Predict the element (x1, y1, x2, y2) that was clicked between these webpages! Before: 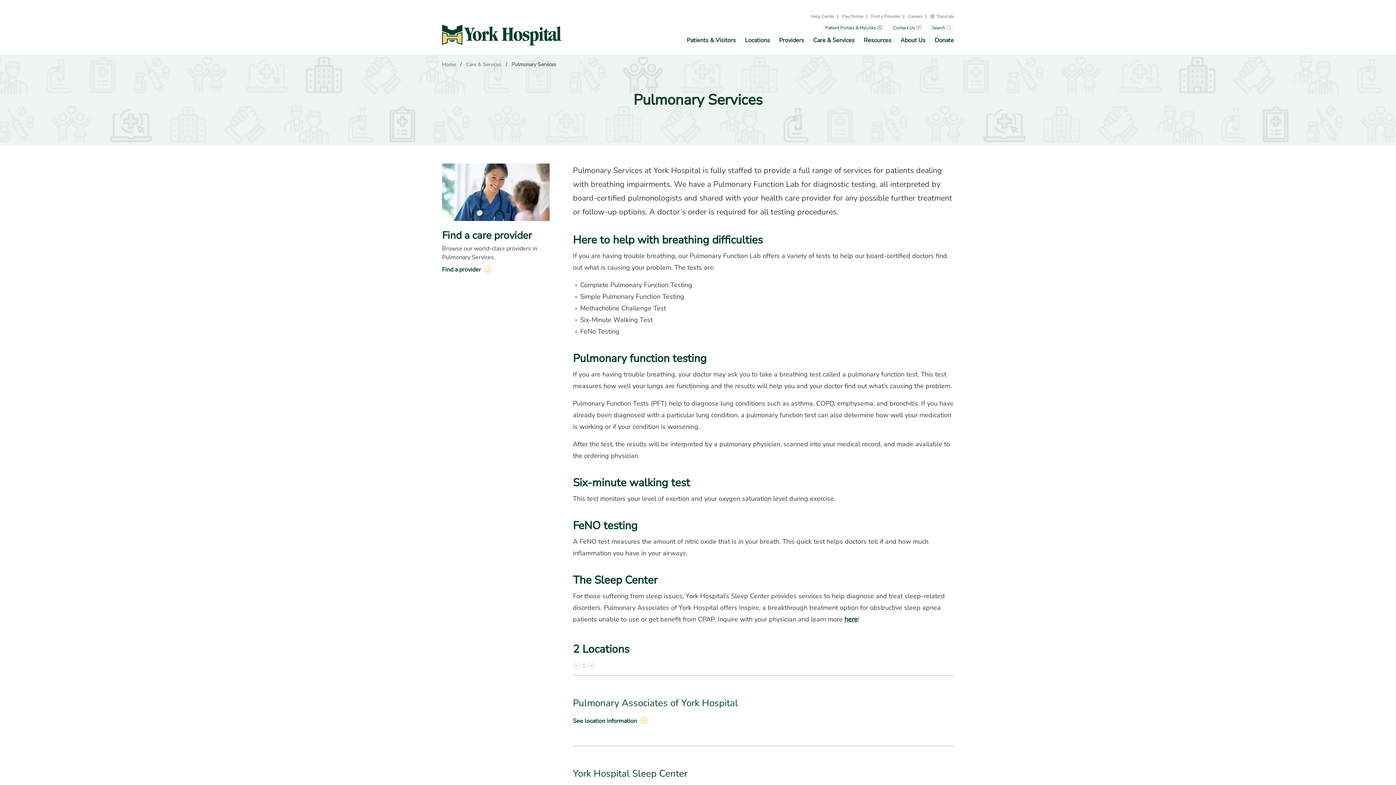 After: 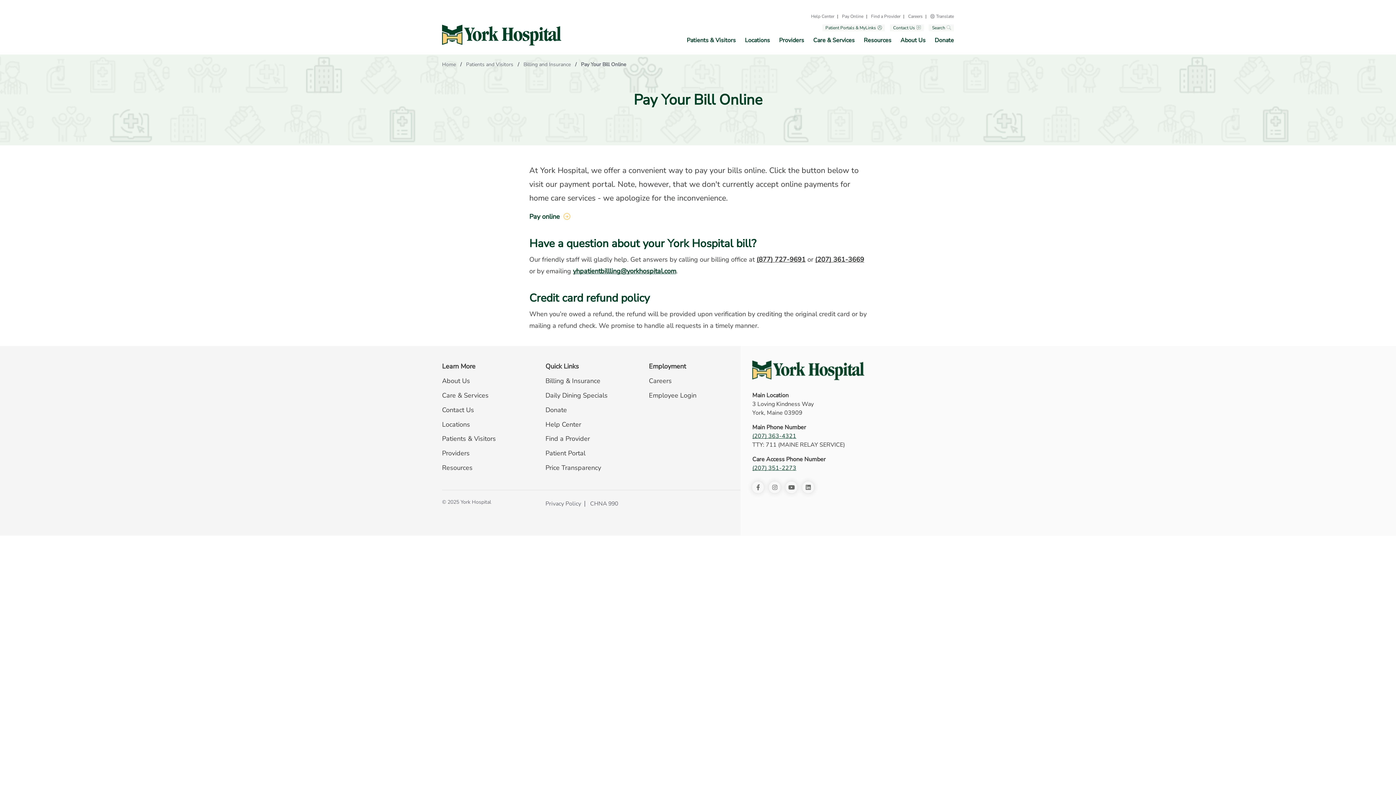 Action: label: Pay Online bbox: (842, 13, 863, 19)